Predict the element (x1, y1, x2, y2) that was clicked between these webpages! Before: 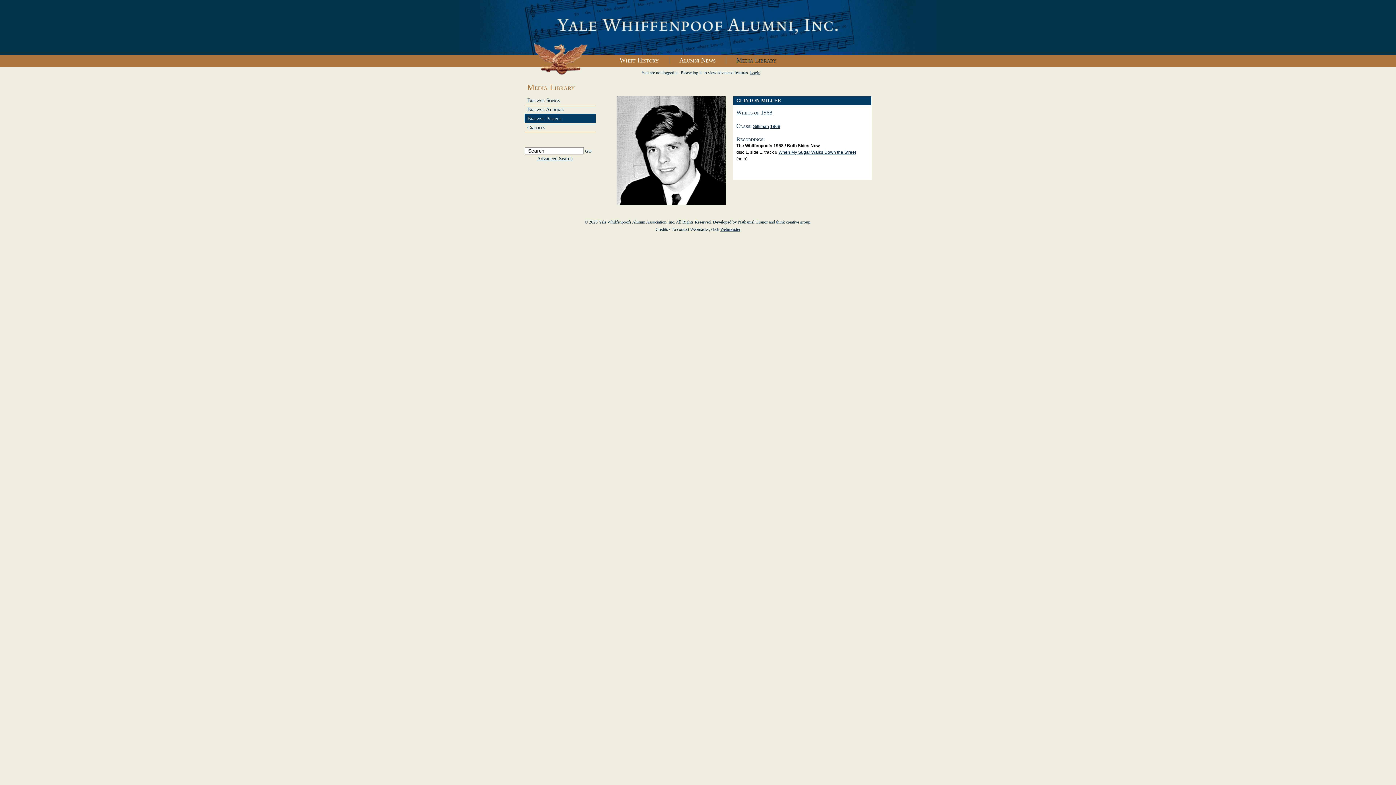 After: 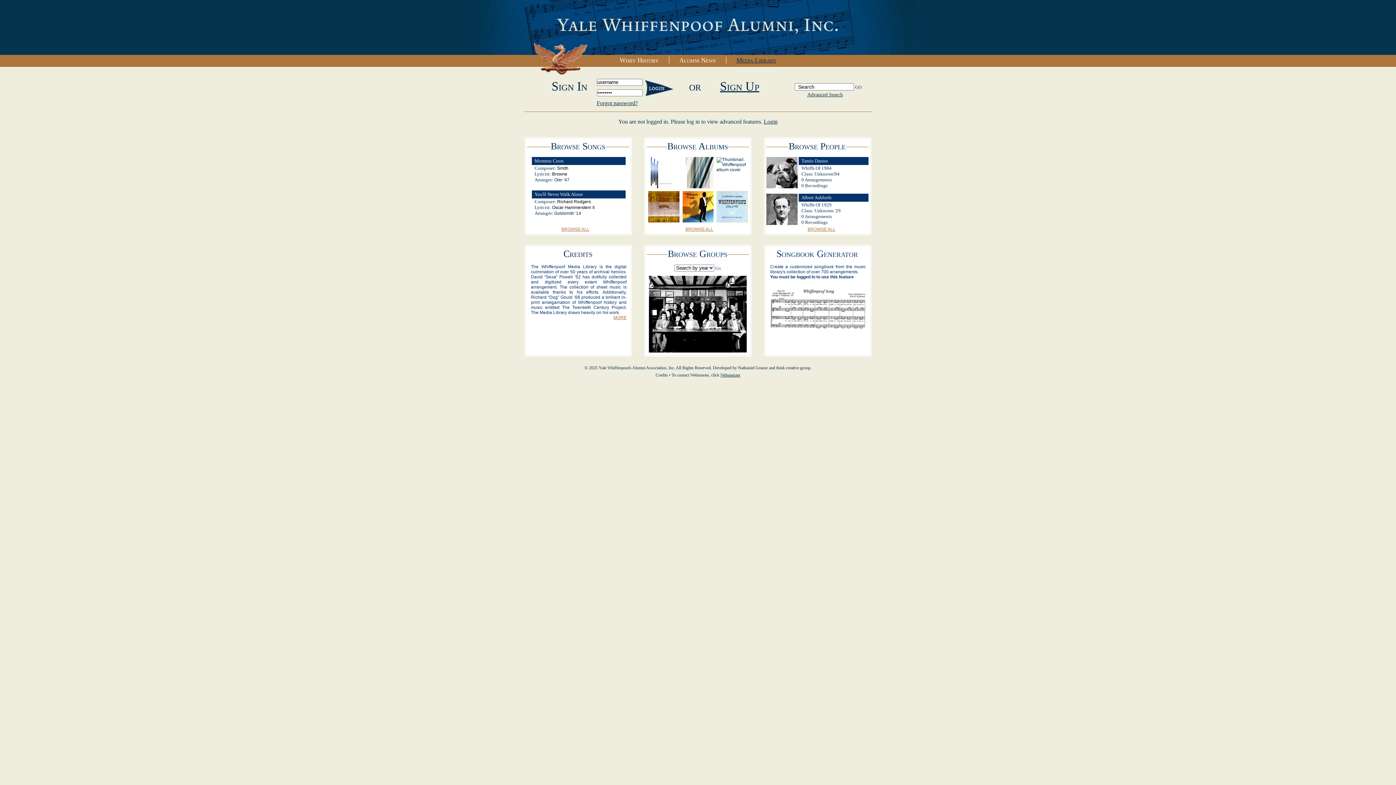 Action: bbox: (726, 56, 786, 64) label: Media Library